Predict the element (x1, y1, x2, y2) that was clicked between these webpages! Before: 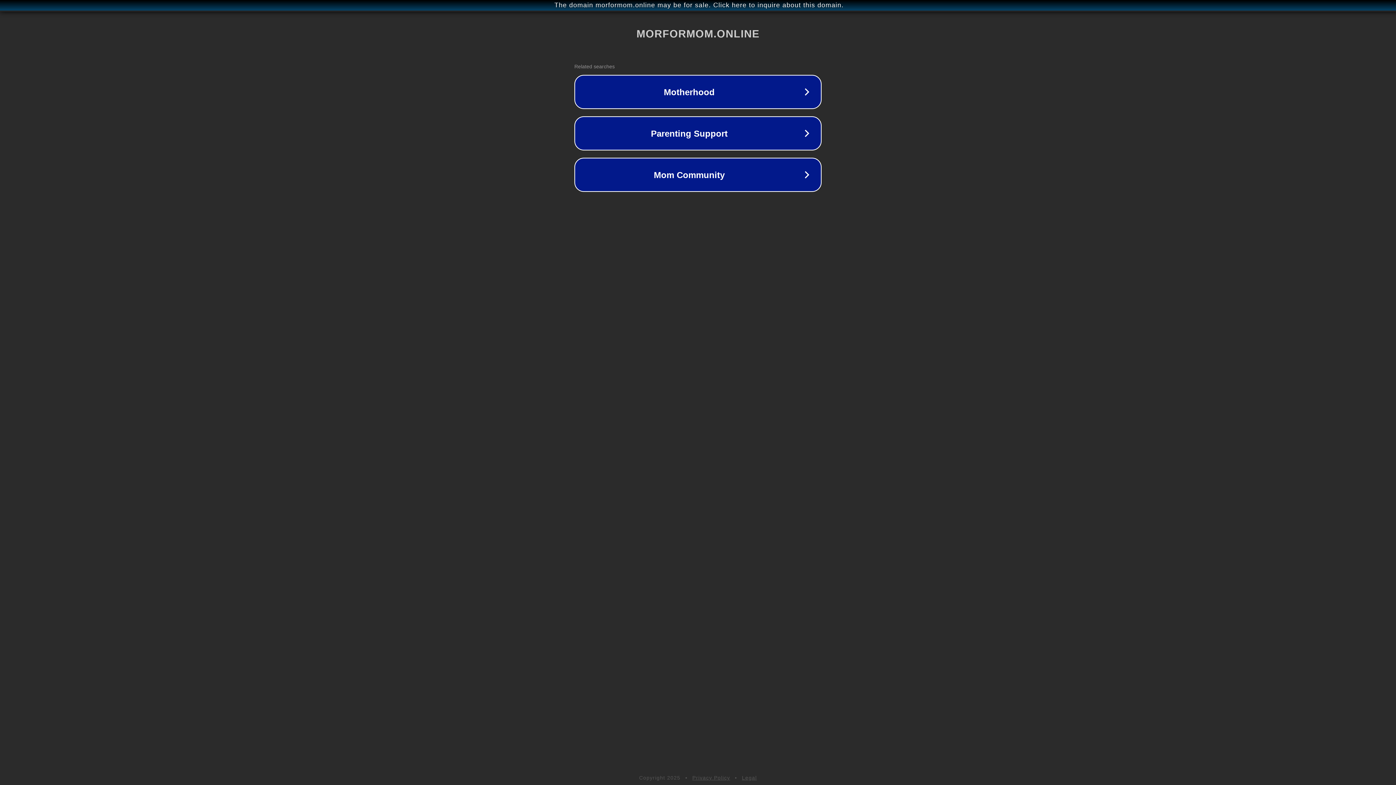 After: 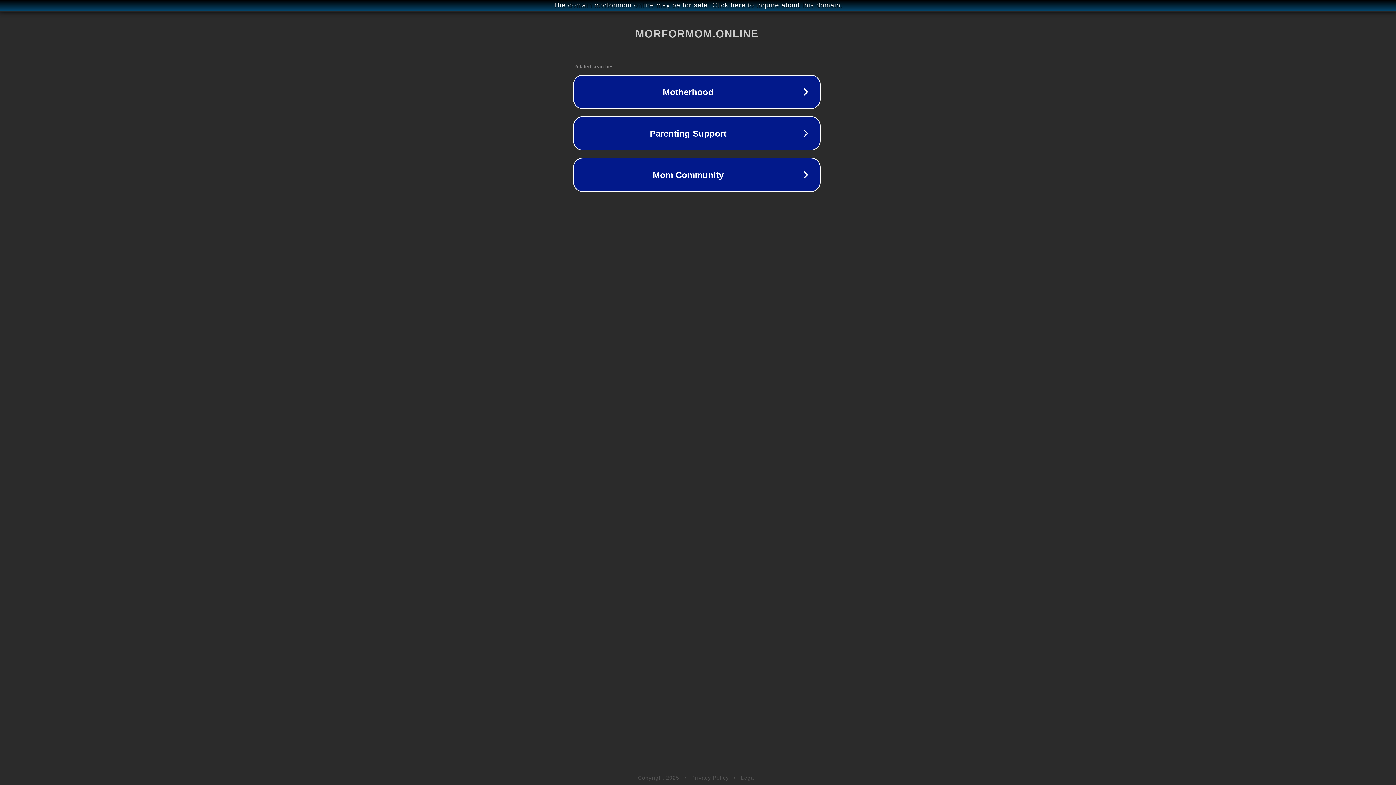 Action: label: The domain morformom.online may be for sale. Click here to inquire about this domain. bbox: (1, 1, 1397, 9)